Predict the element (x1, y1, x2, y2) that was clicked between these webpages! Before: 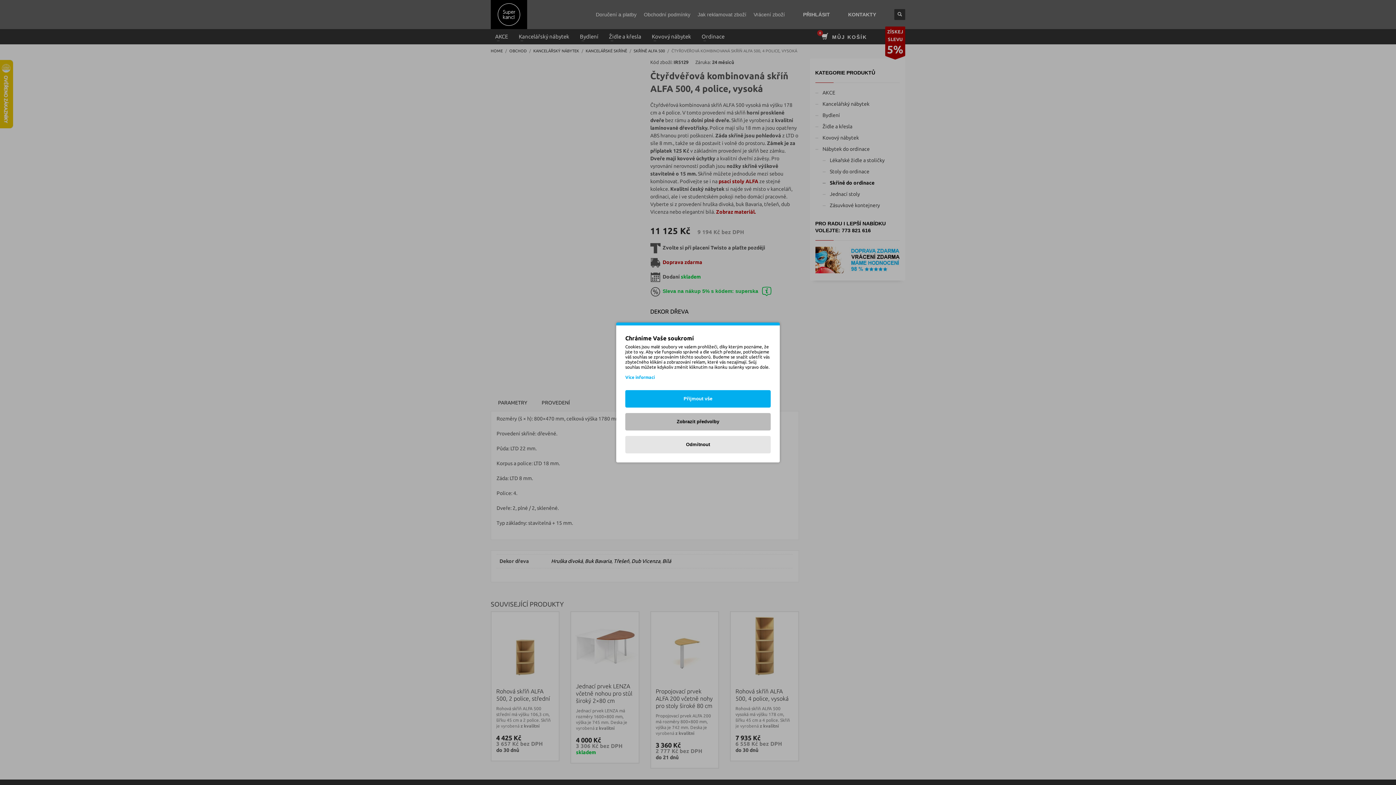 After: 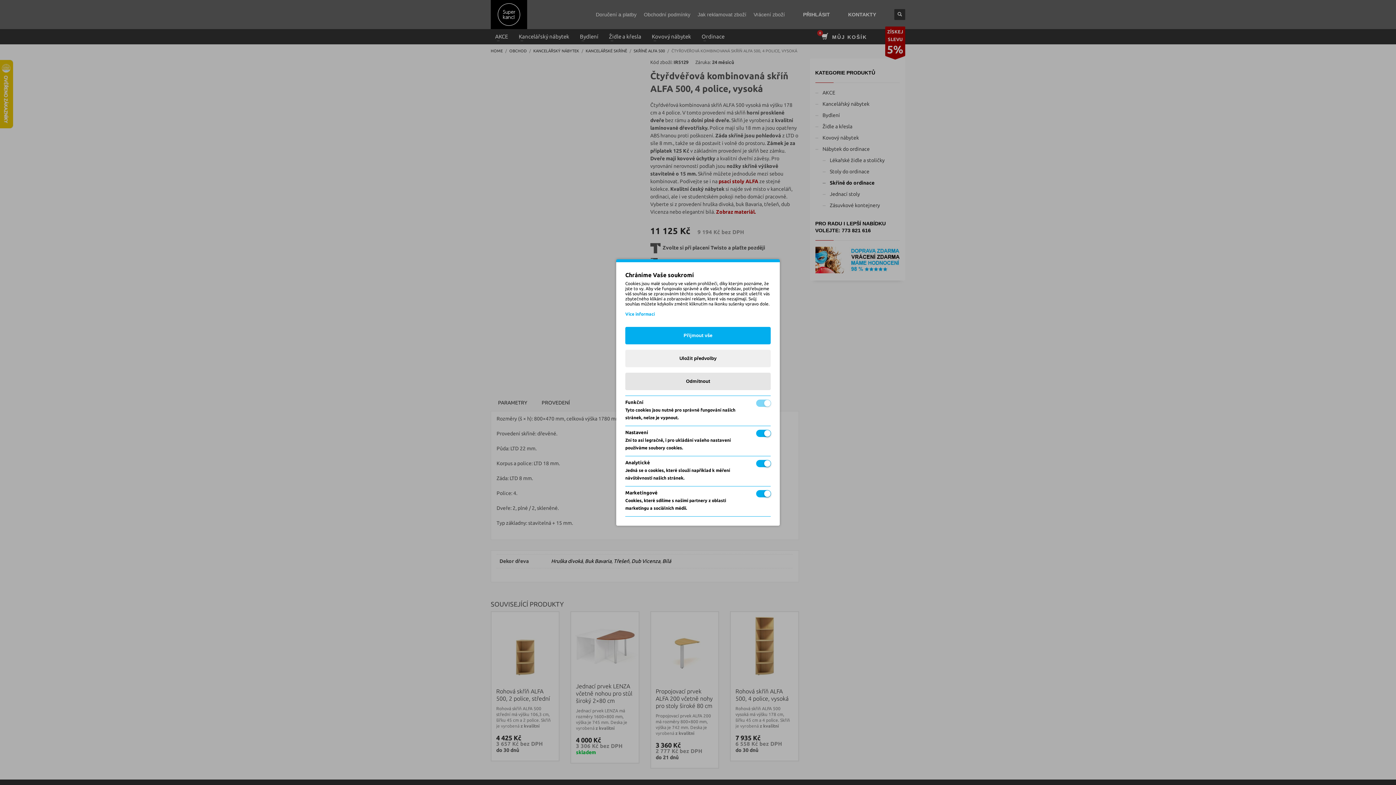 Action: label: Zobrazit předvolby bbox: (625, 413, 770, 430)